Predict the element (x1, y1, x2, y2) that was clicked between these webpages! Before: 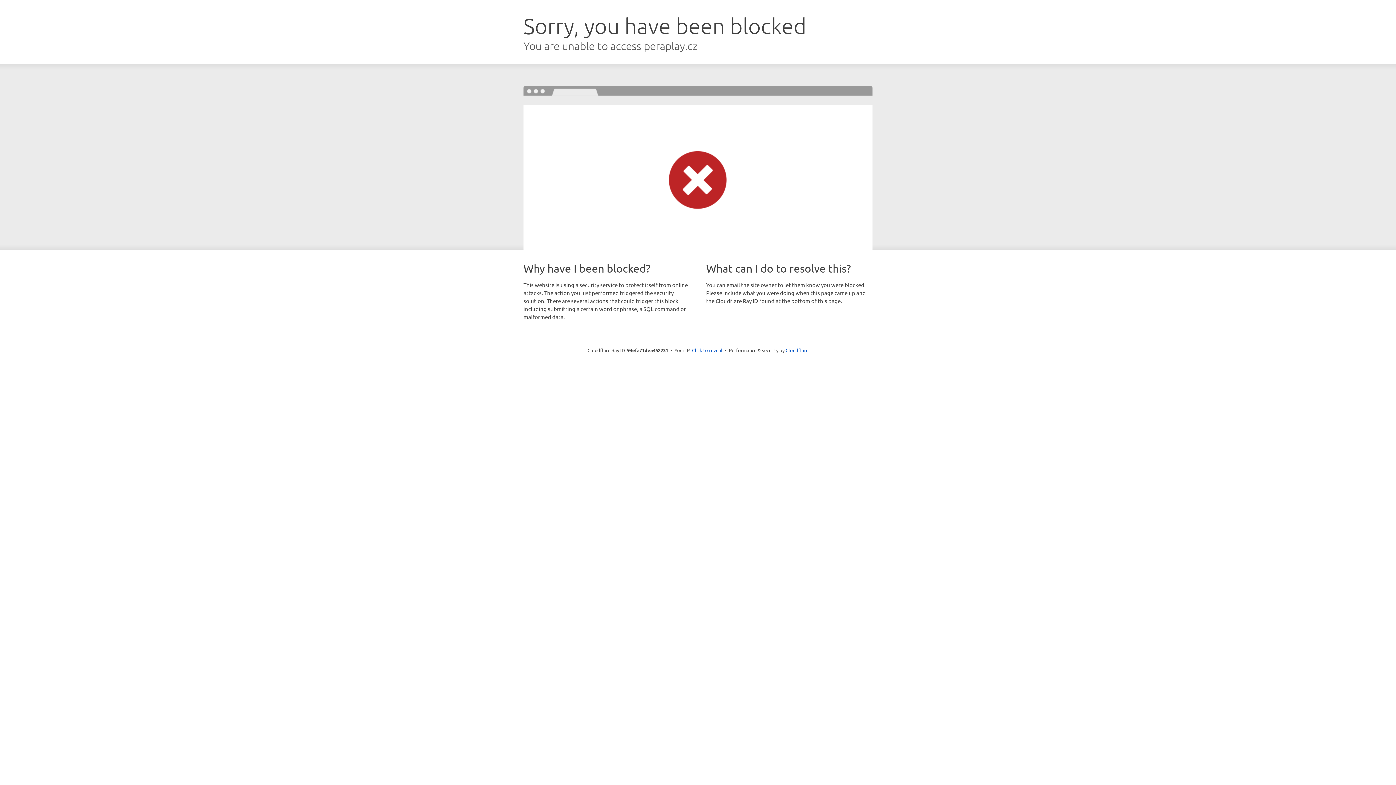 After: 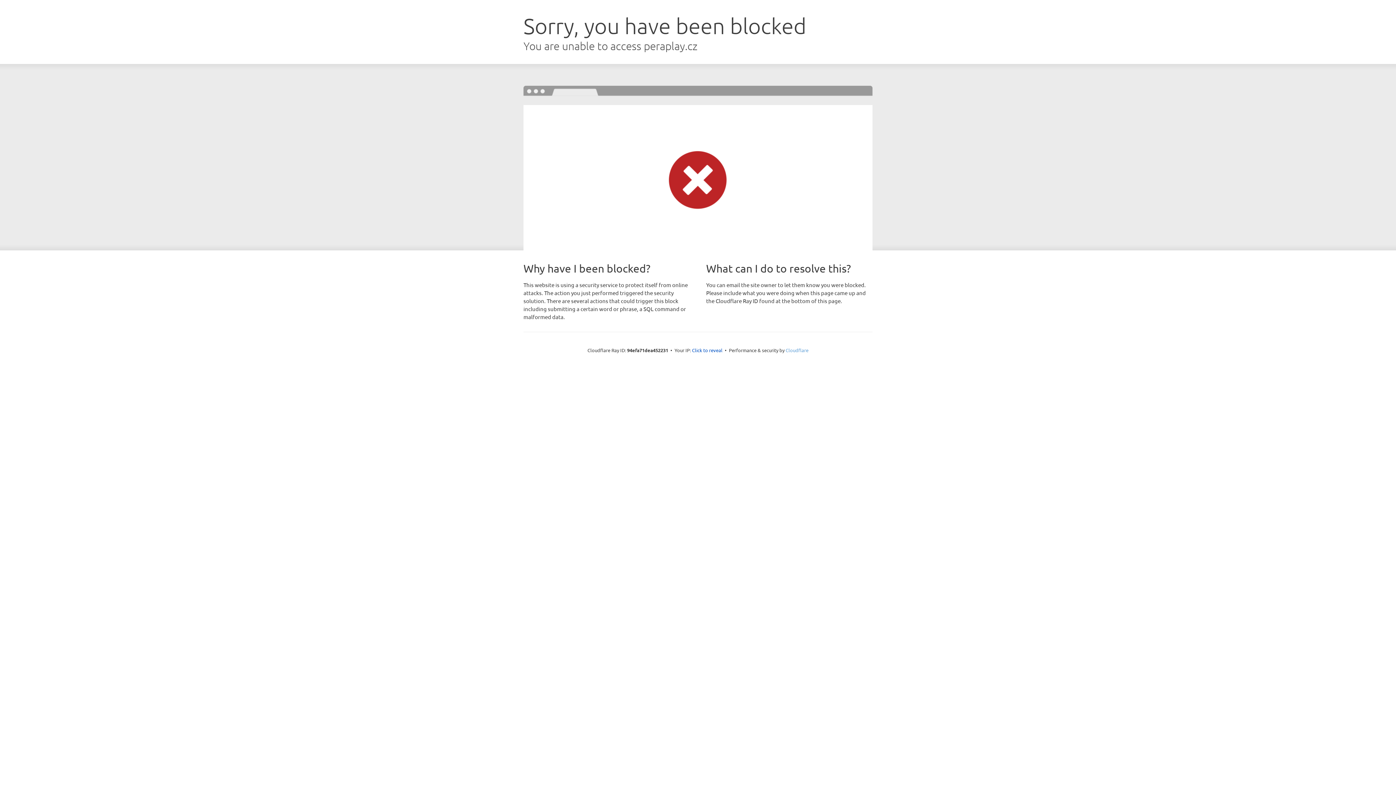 Action: bbox: (785, 347, 808, 353) label: Cloudflare